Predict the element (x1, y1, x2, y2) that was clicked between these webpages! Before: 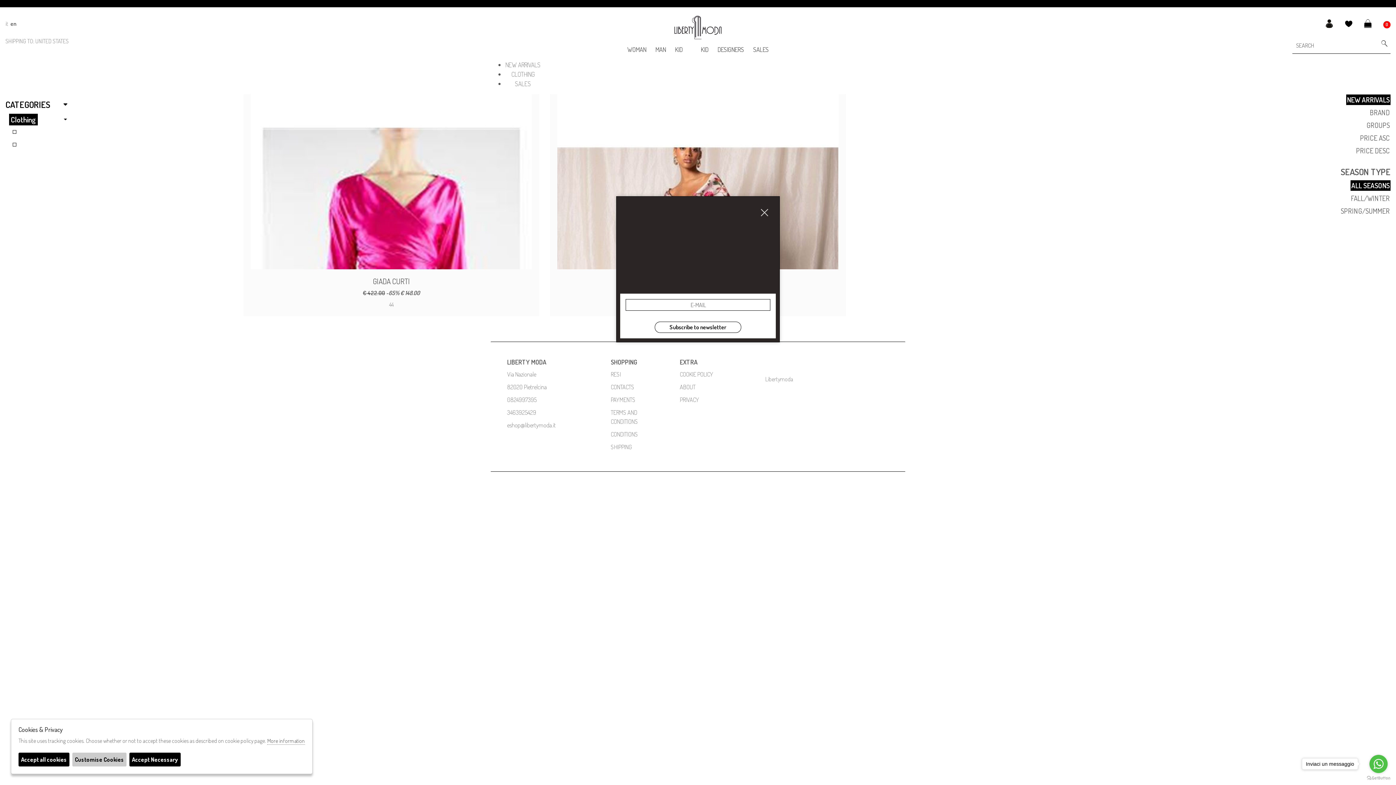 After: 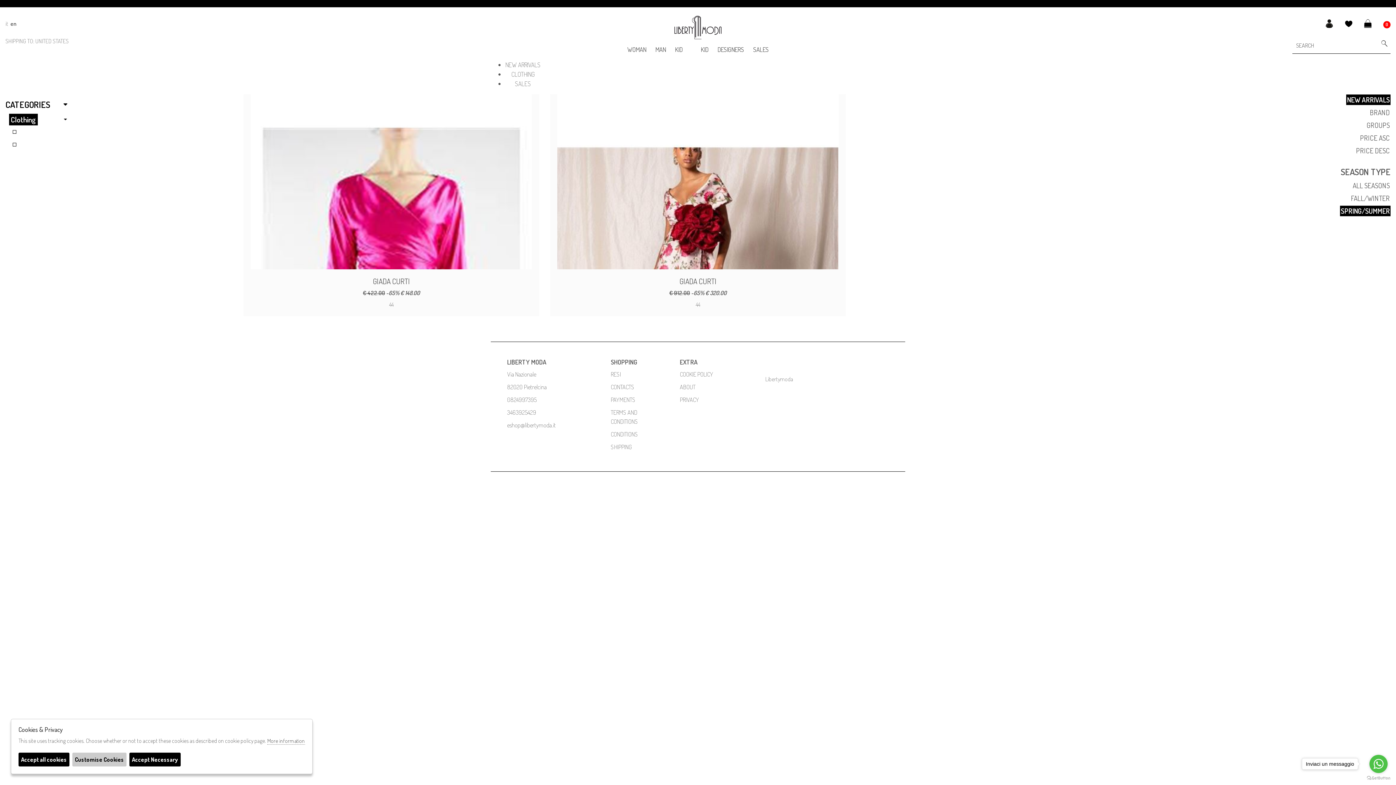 Action: bbox: (1340, 205, 1390, 216) label: SPRING/SUMMER